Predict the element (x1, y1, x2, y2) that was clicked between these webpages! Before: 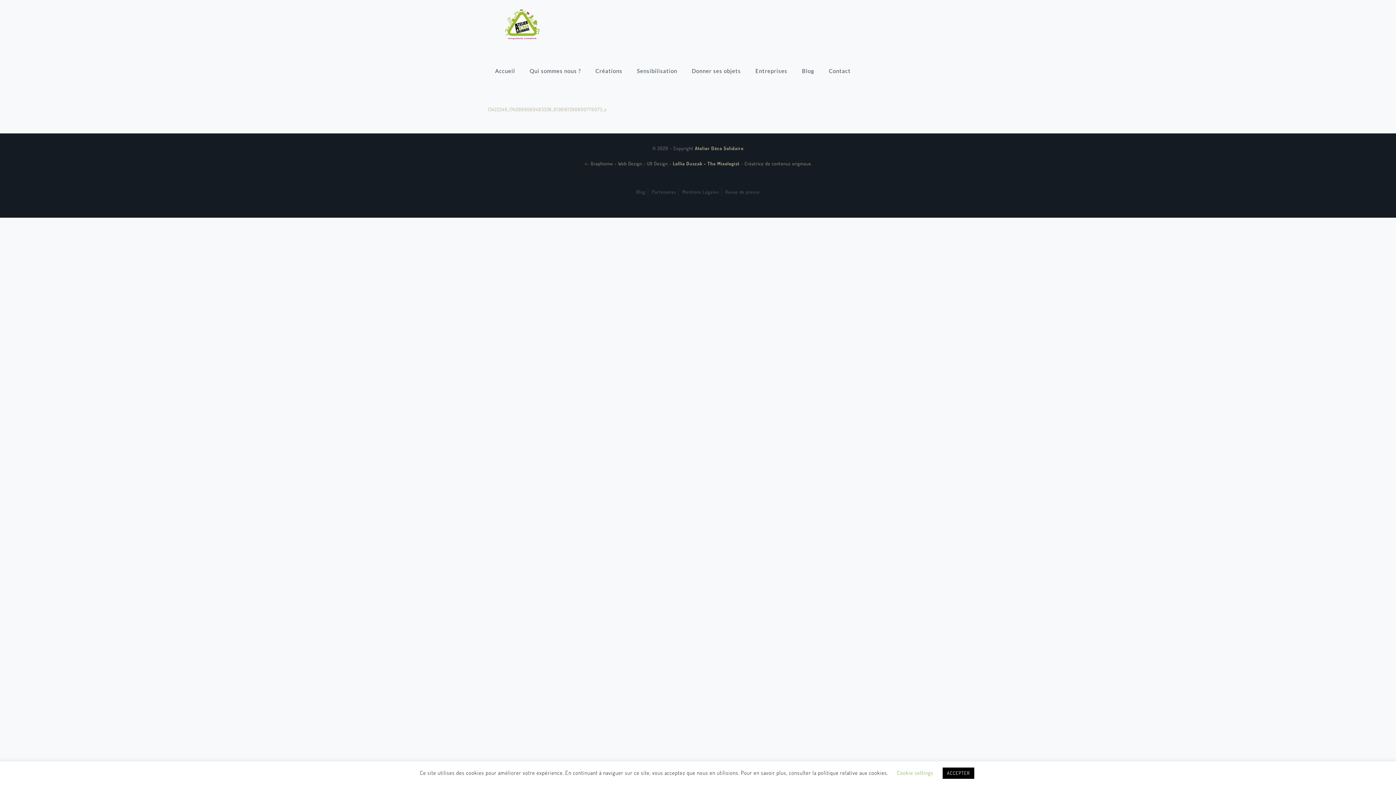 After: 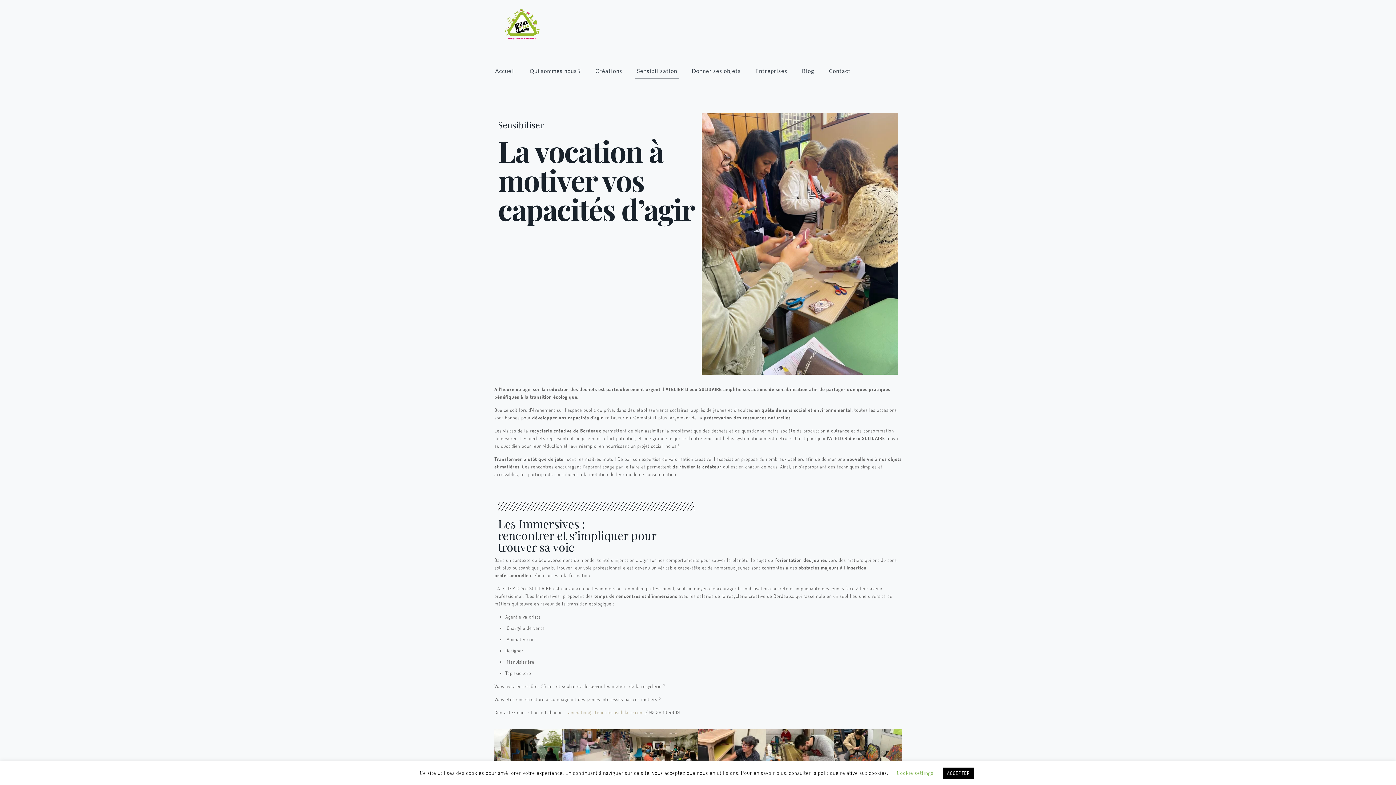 Action: label: Sensibilisation bbox: (629, 47, 684, 94)